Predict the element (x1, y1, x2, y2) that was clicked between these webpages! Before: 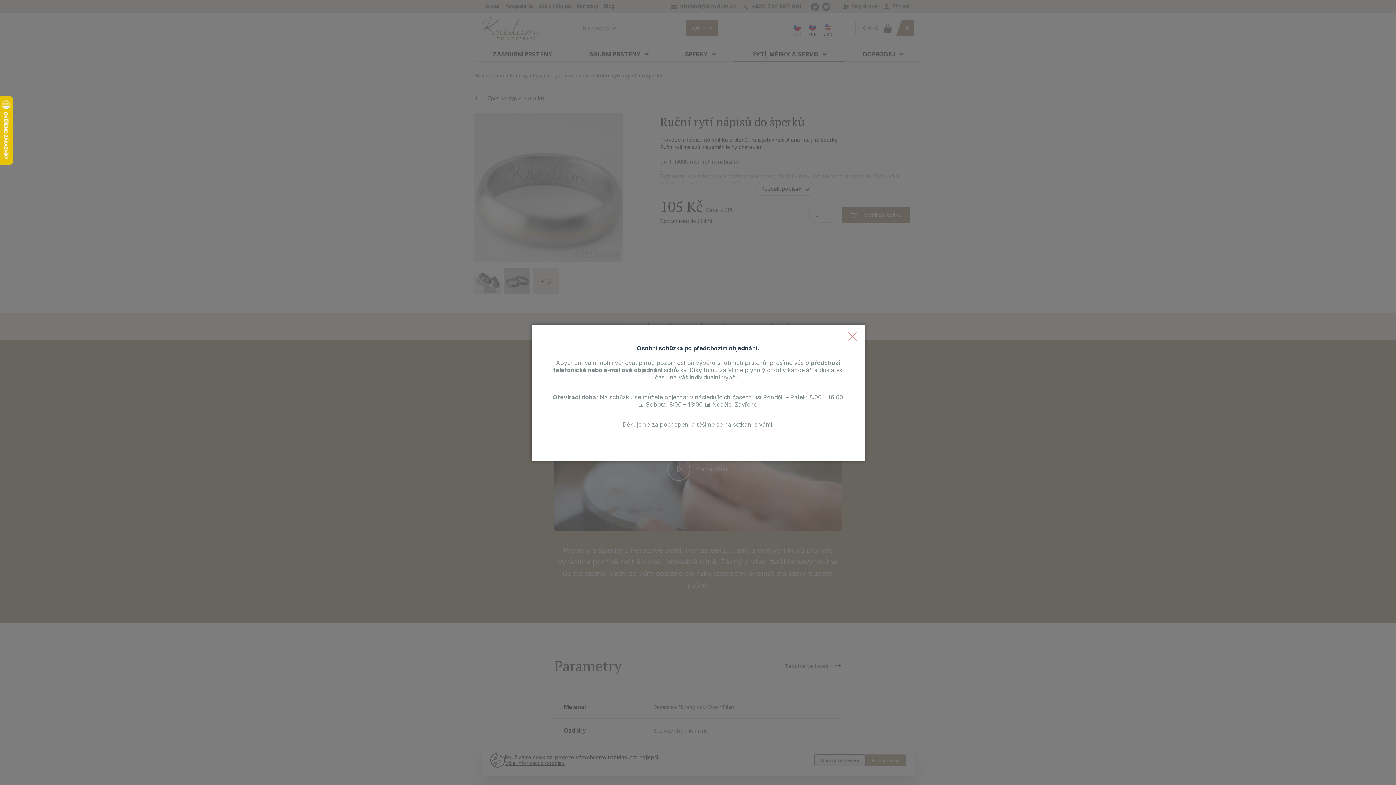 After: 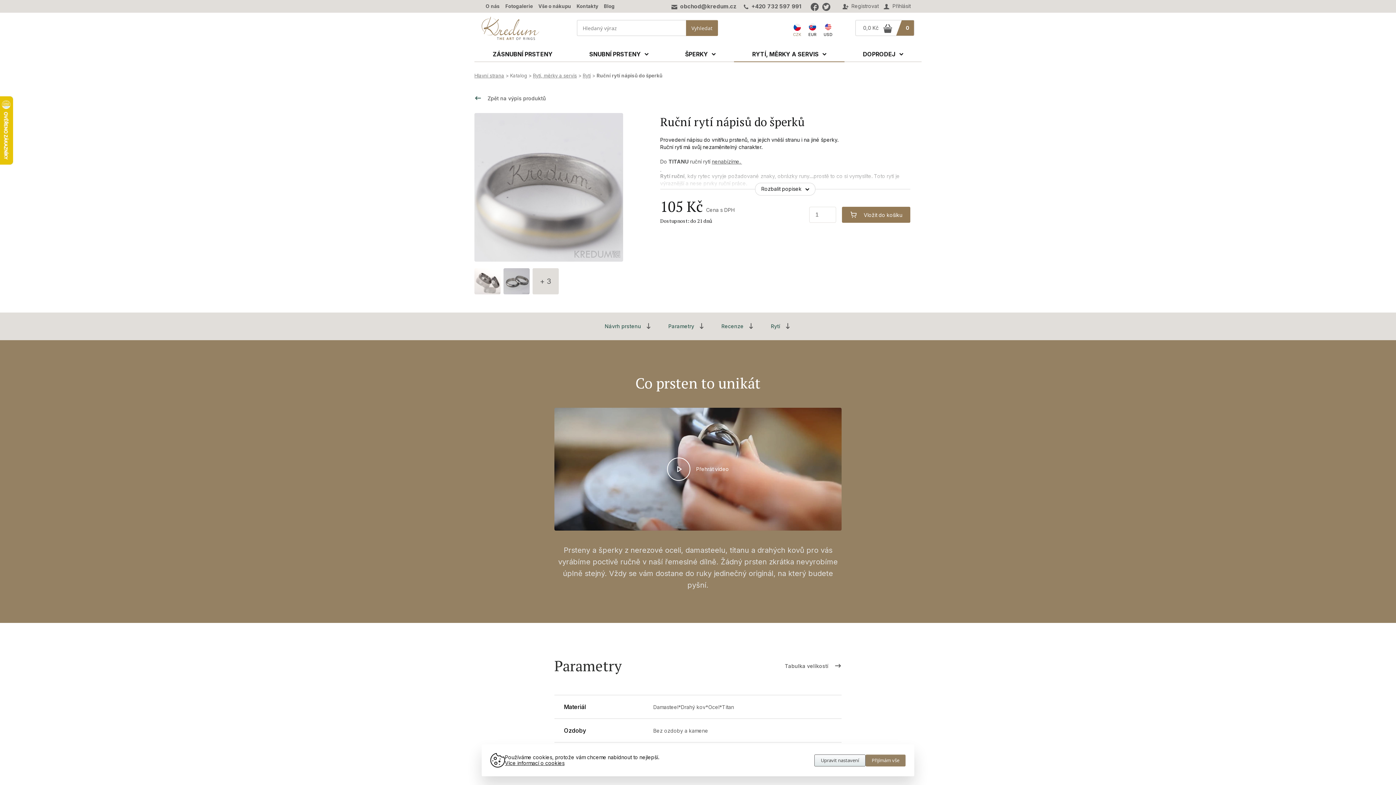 Action: bbox: (848, 331, 857, 341)